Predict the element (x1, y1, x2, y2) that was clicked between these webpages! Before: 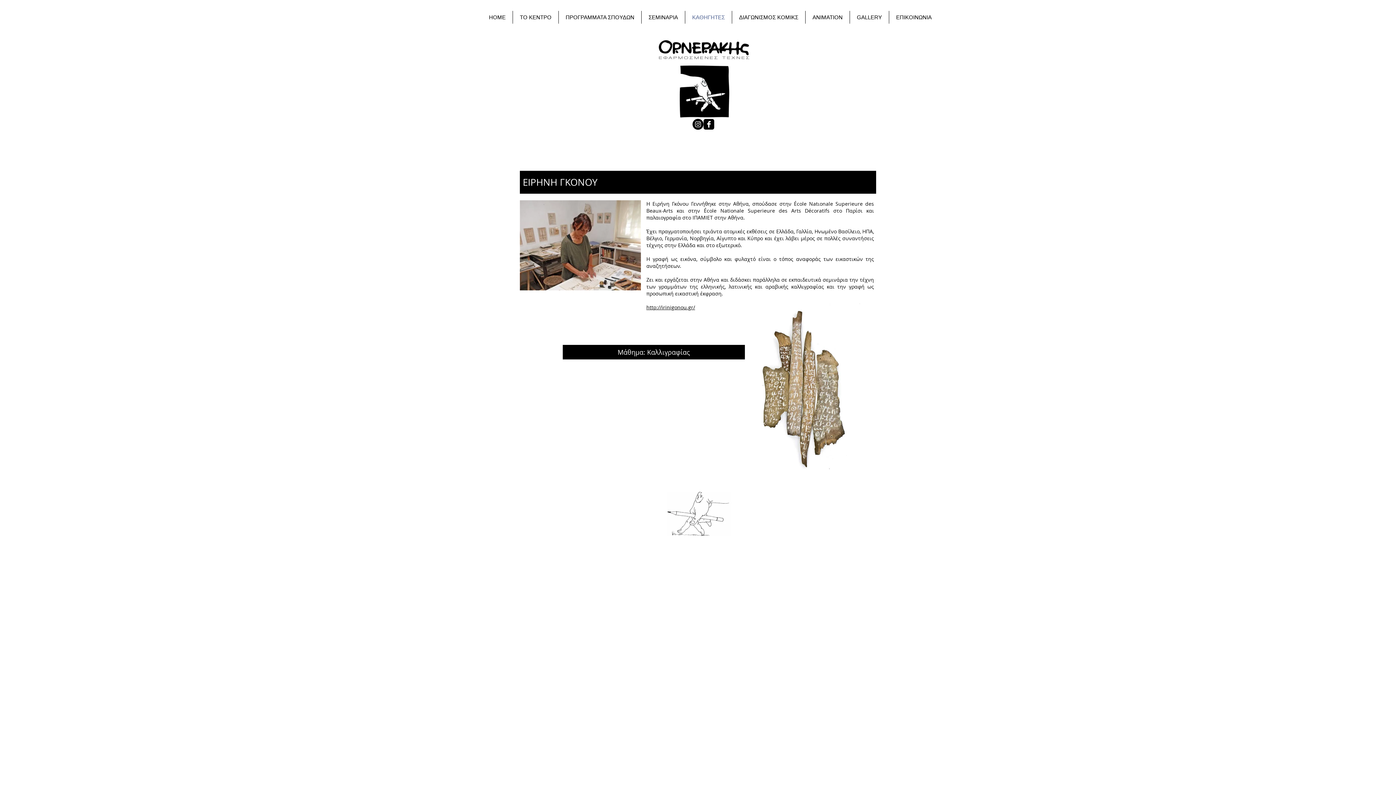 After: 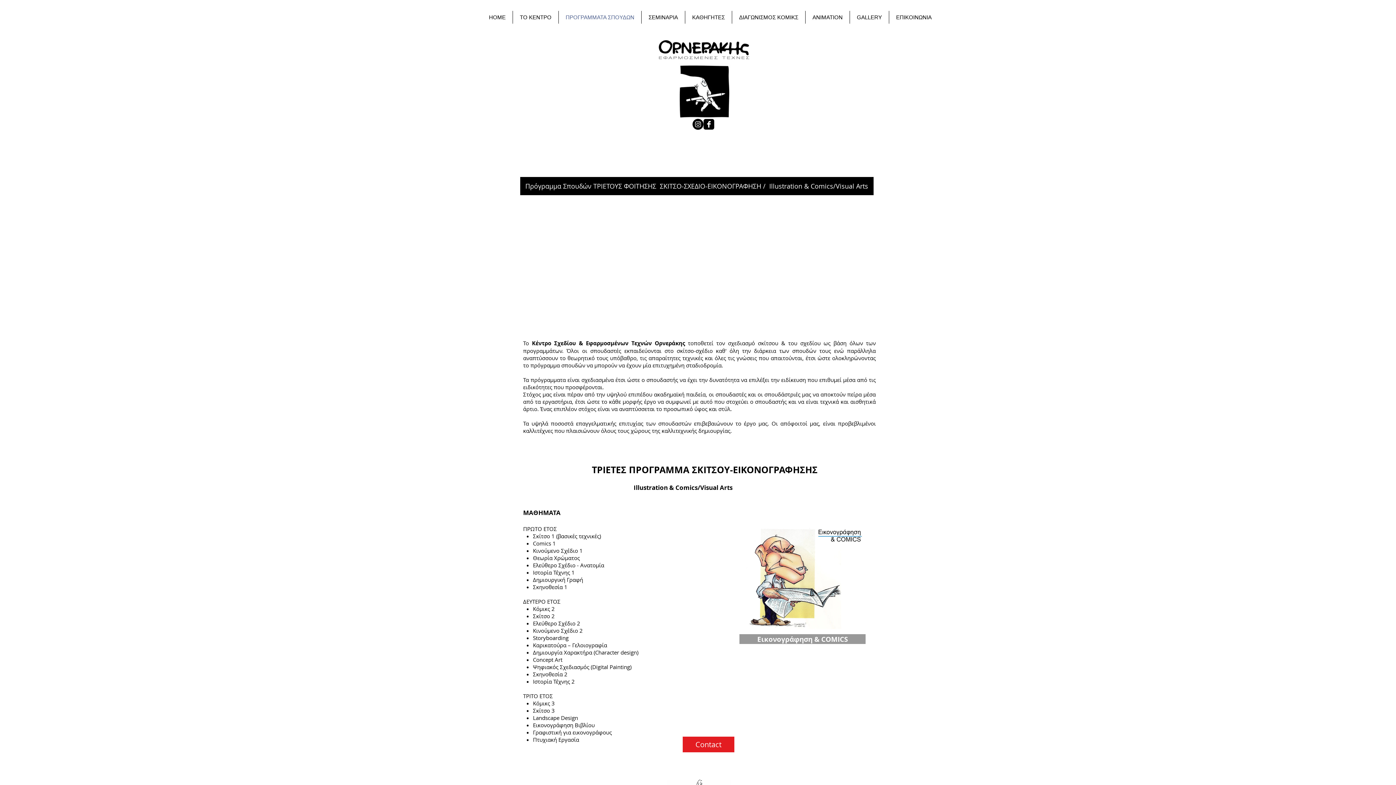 Action: label: ΠΡΟΓΡΑΜΜΑΤΑ ΣΠΟΥΔΩΝ bbox: (558, 10, 641, 23)